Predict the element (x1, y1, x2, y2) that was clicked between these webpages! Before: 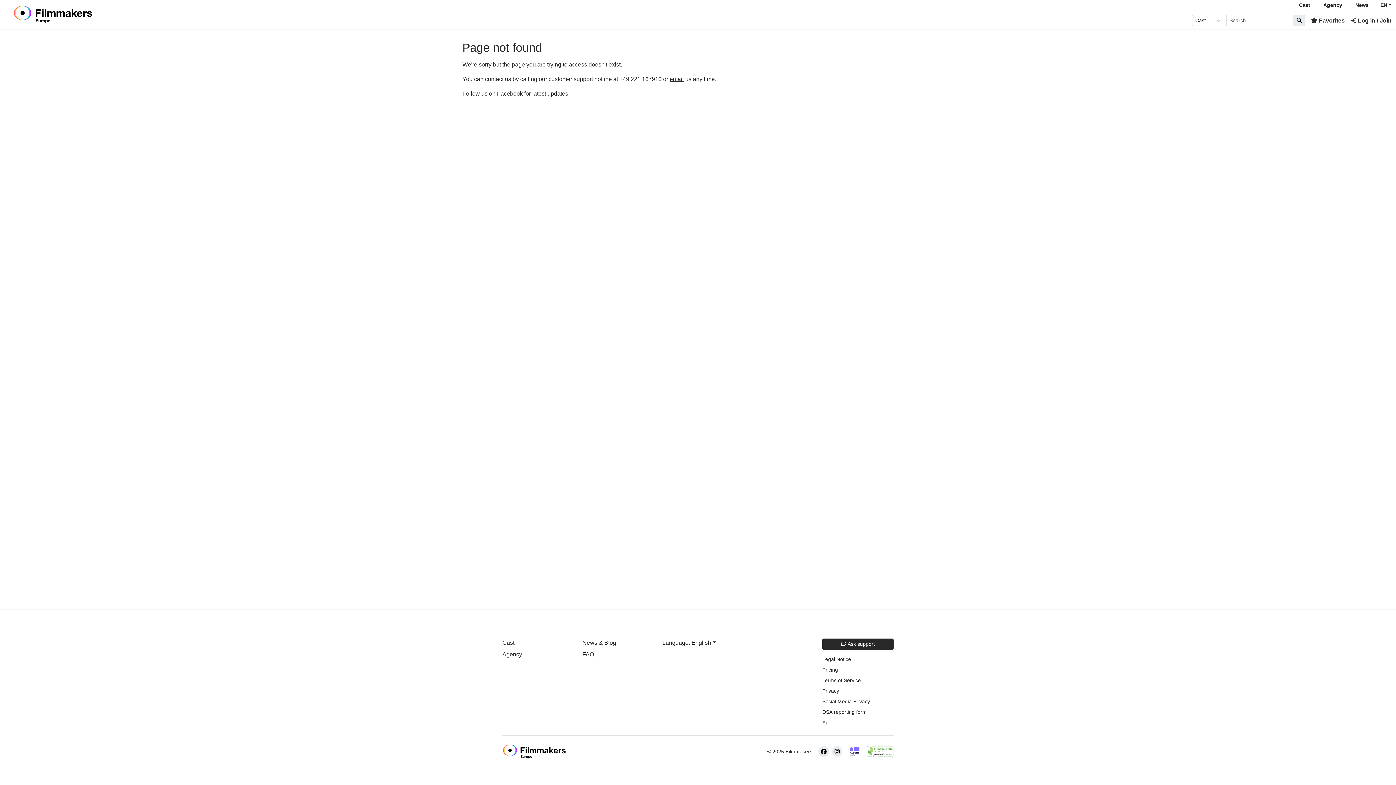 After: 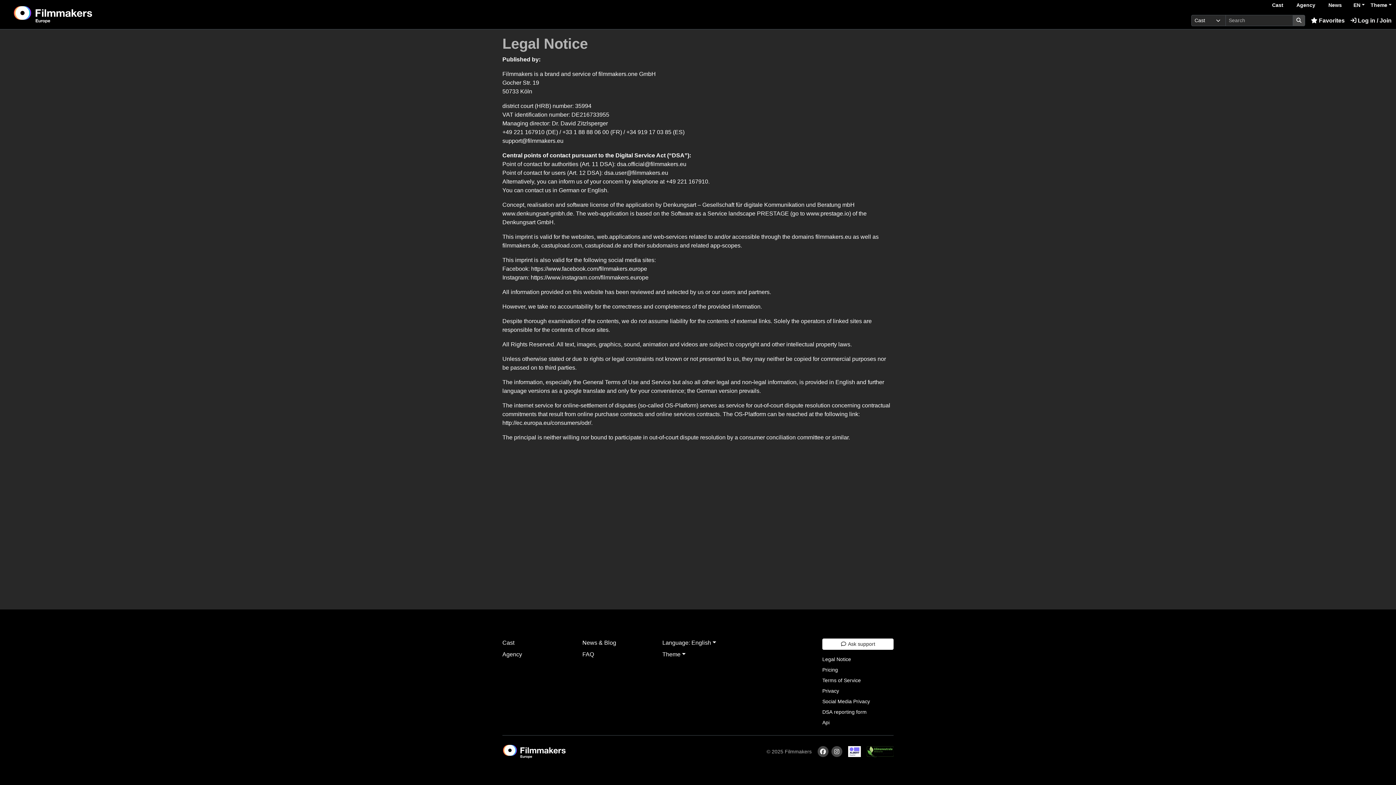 Action: label: Legal Notice bbox: (822, 656, 893, 663)